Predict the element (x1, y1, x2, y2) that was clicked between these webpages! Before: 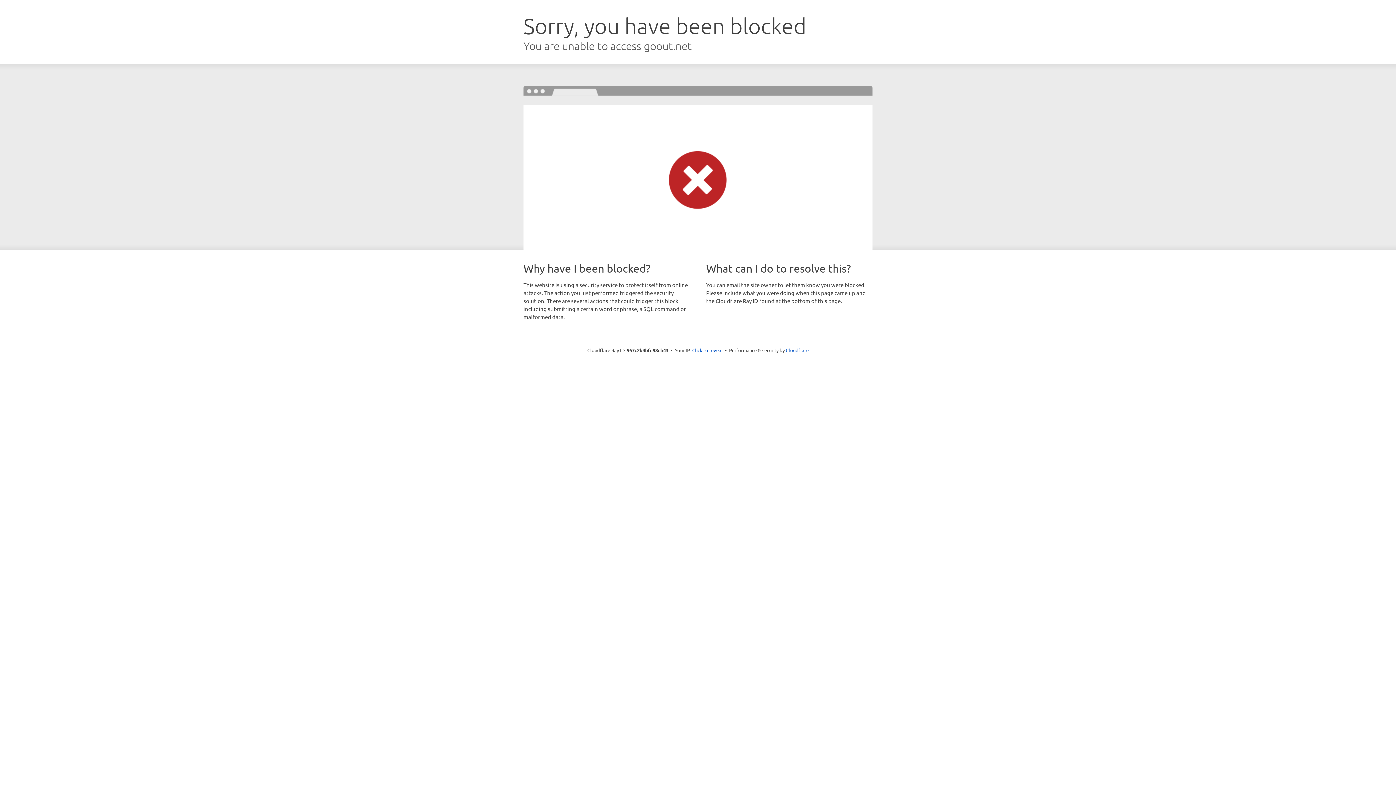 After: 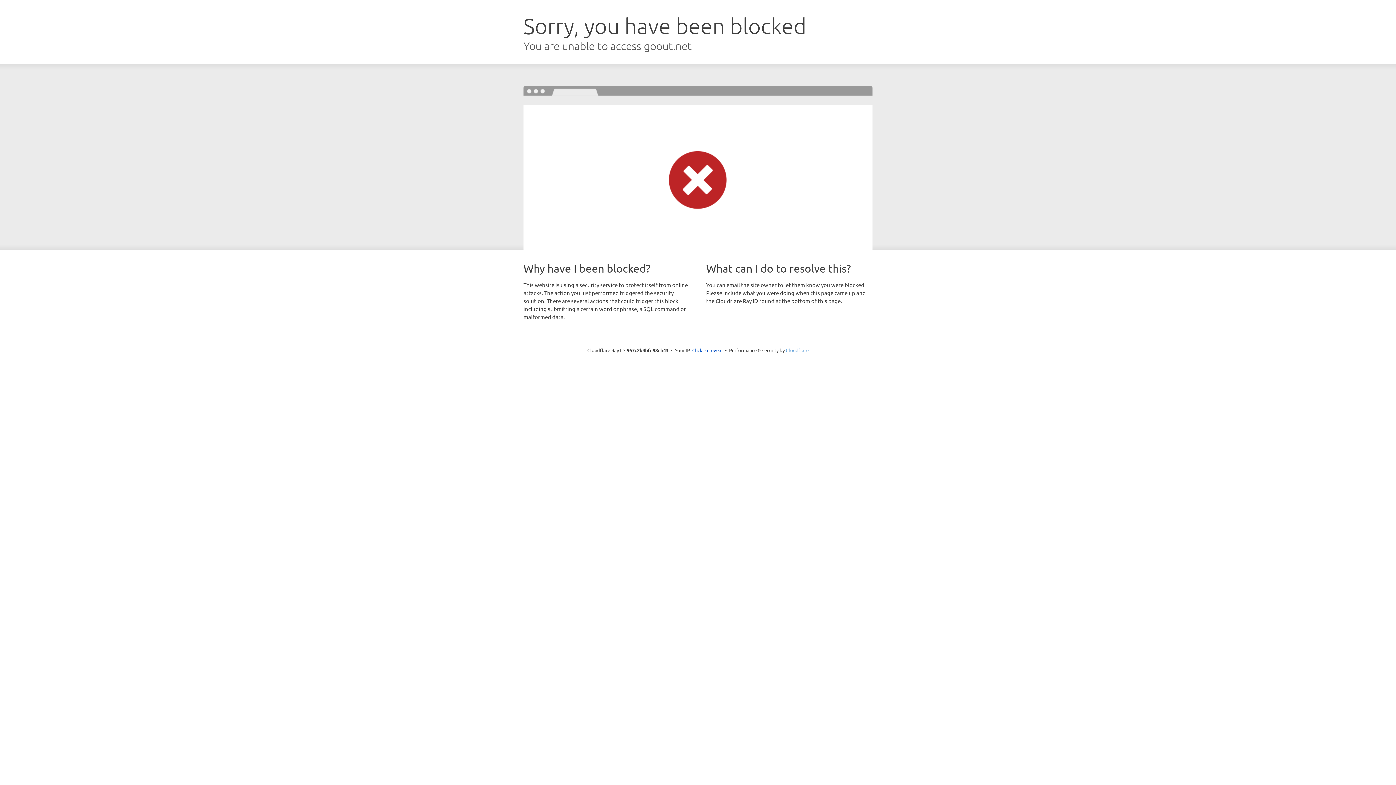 Action: bbox: (786, 347, 808, 353) label: Cloudflare